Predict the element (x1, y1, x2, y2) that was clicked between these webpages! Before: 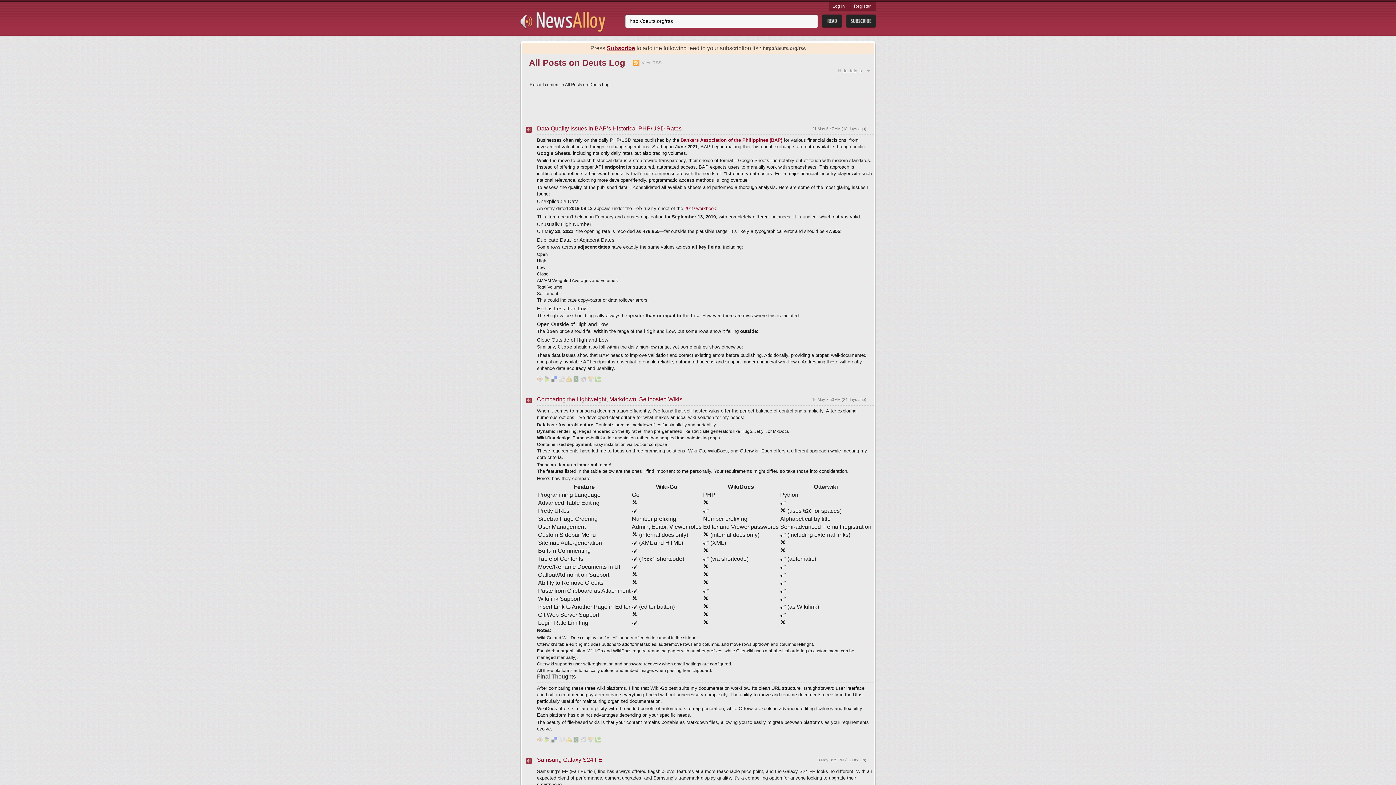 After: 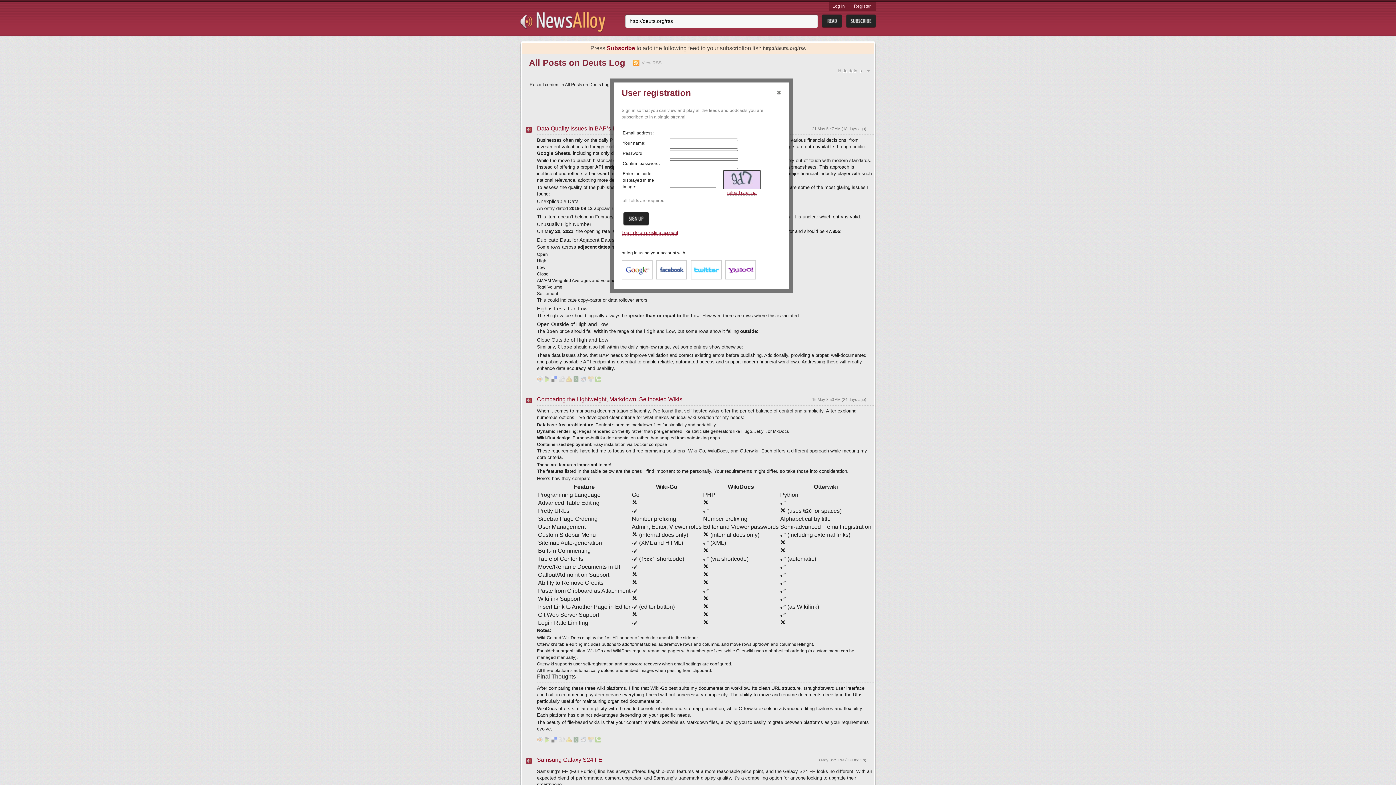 Action: bbox: (606, 45, 635, 51) label: Subscribe